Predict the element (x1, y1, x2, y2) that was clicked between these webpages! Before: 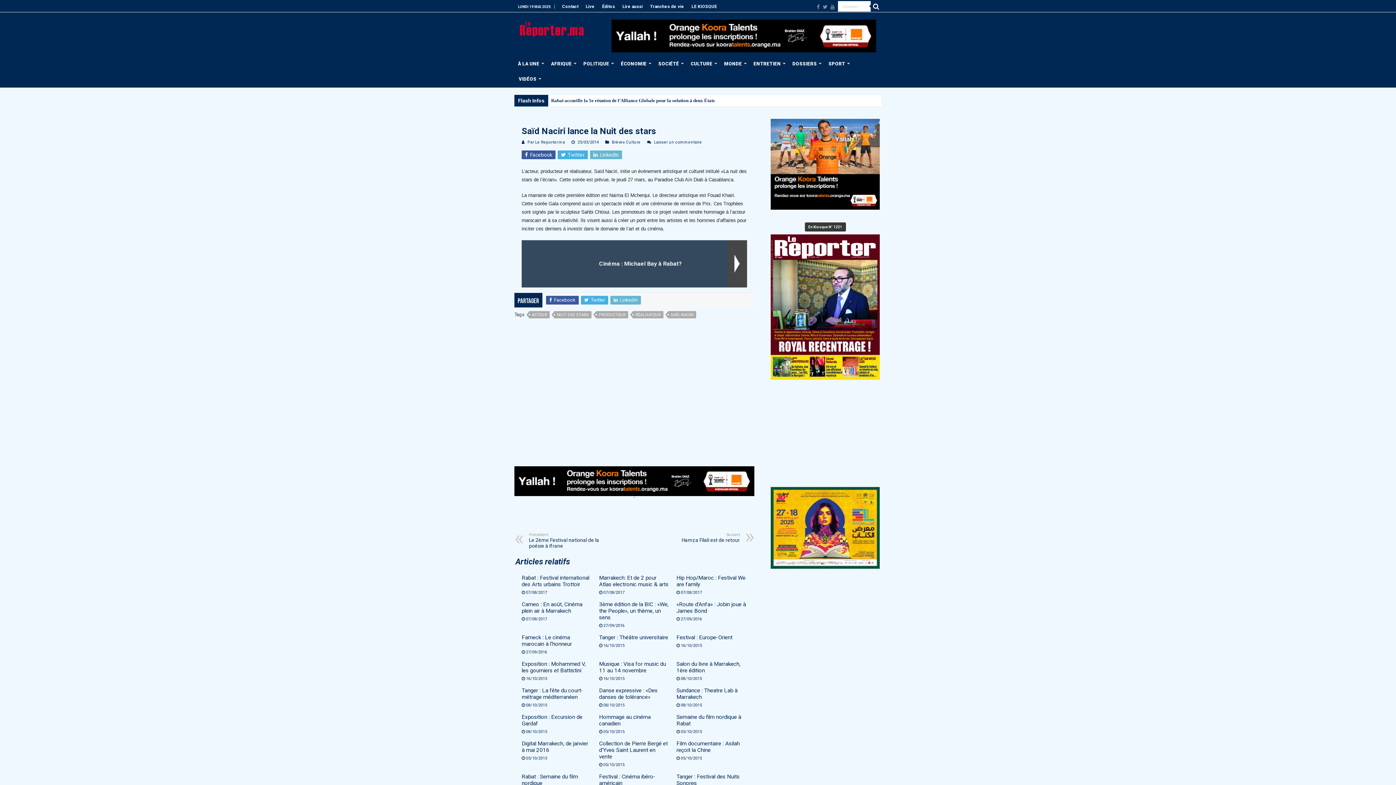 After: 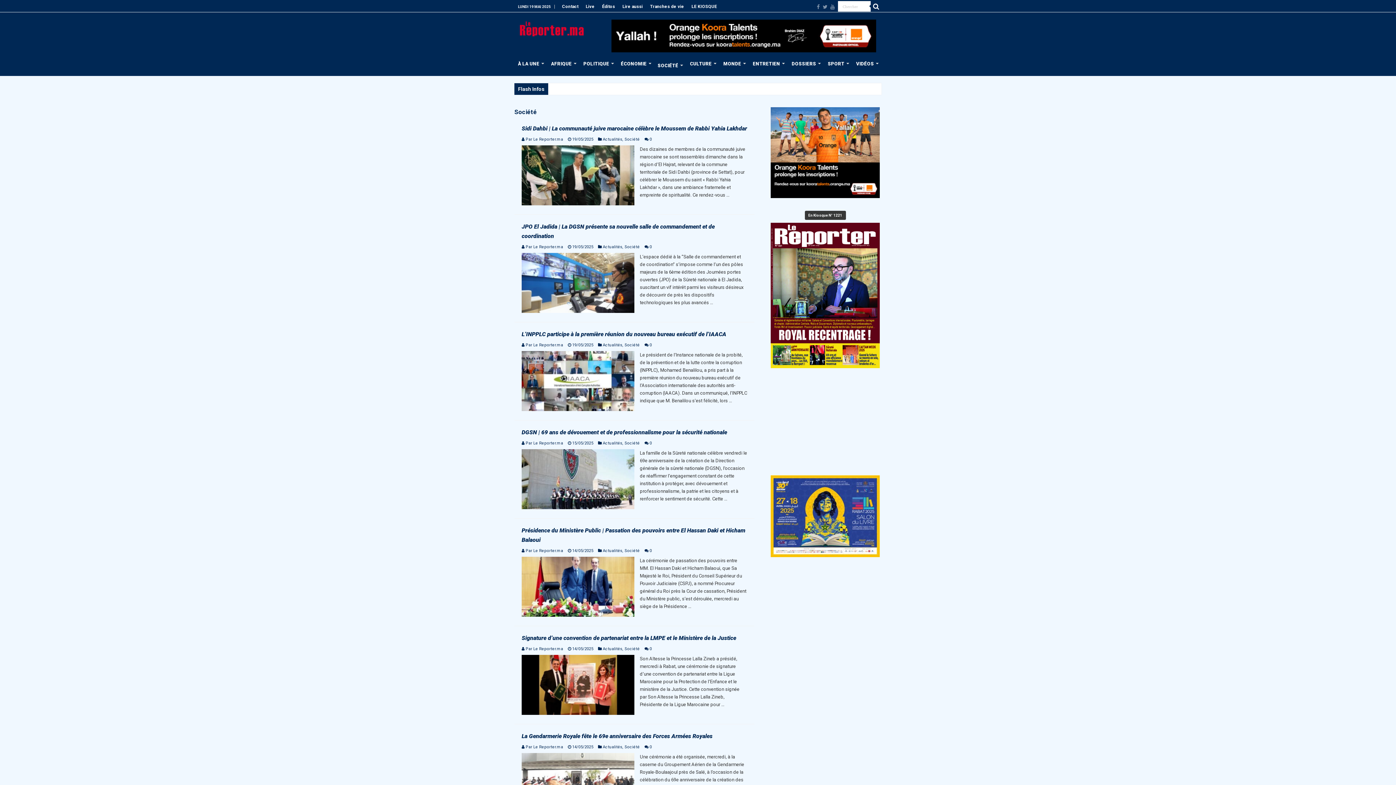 Action: label: SOCIÉTÉ bbox: (654, 55, 686, 70)